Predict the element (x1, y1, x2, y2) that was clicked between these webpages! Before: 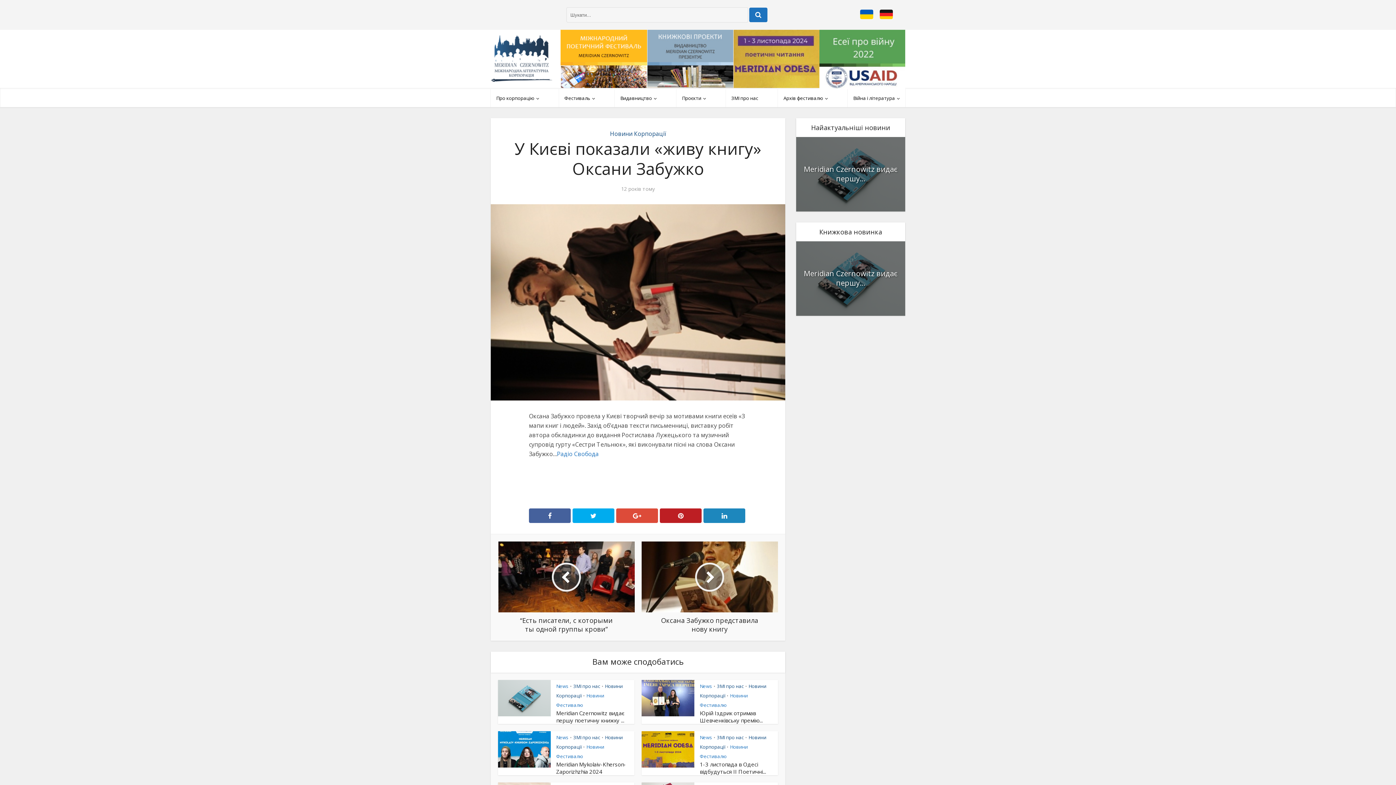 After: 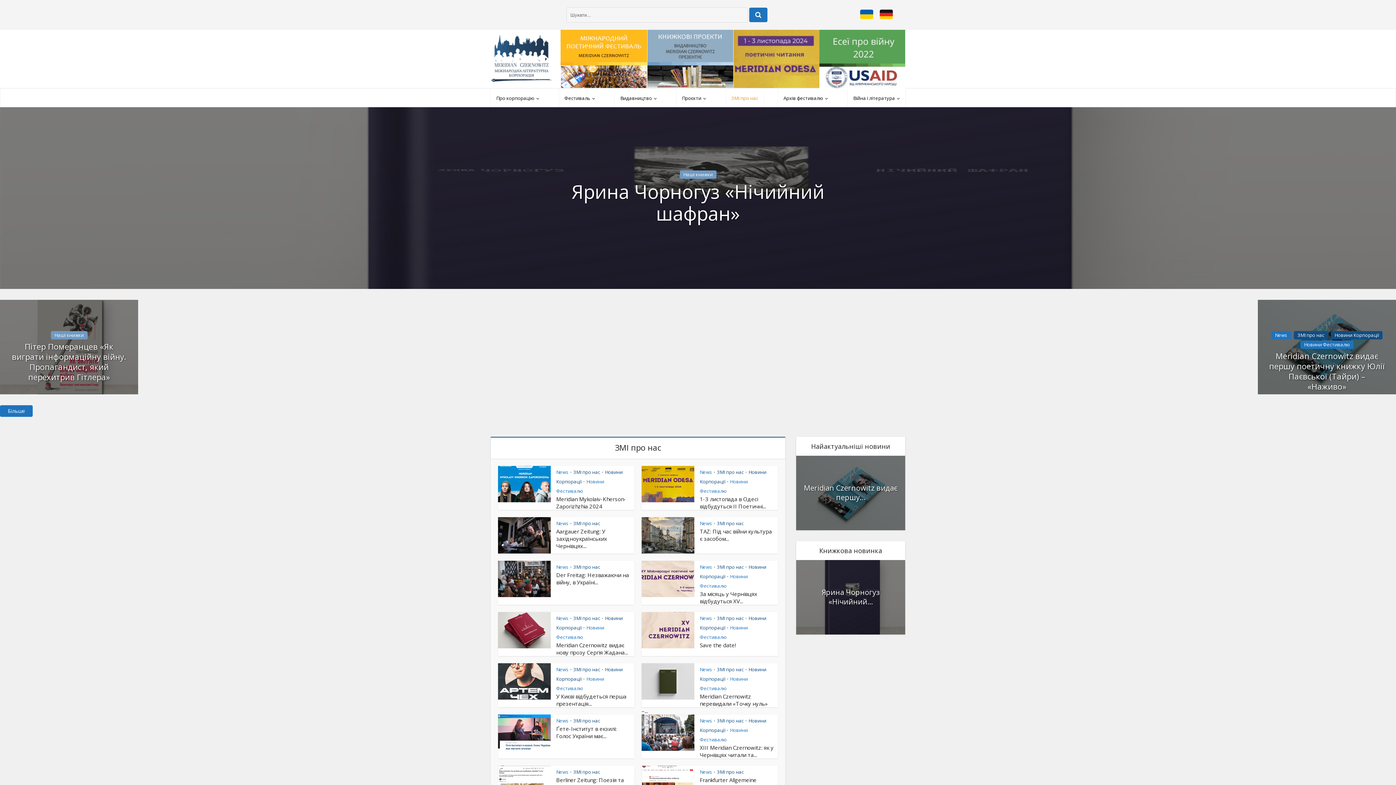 Action: bbox: (726, 89, 763, 107) label: ЗМІ про нас